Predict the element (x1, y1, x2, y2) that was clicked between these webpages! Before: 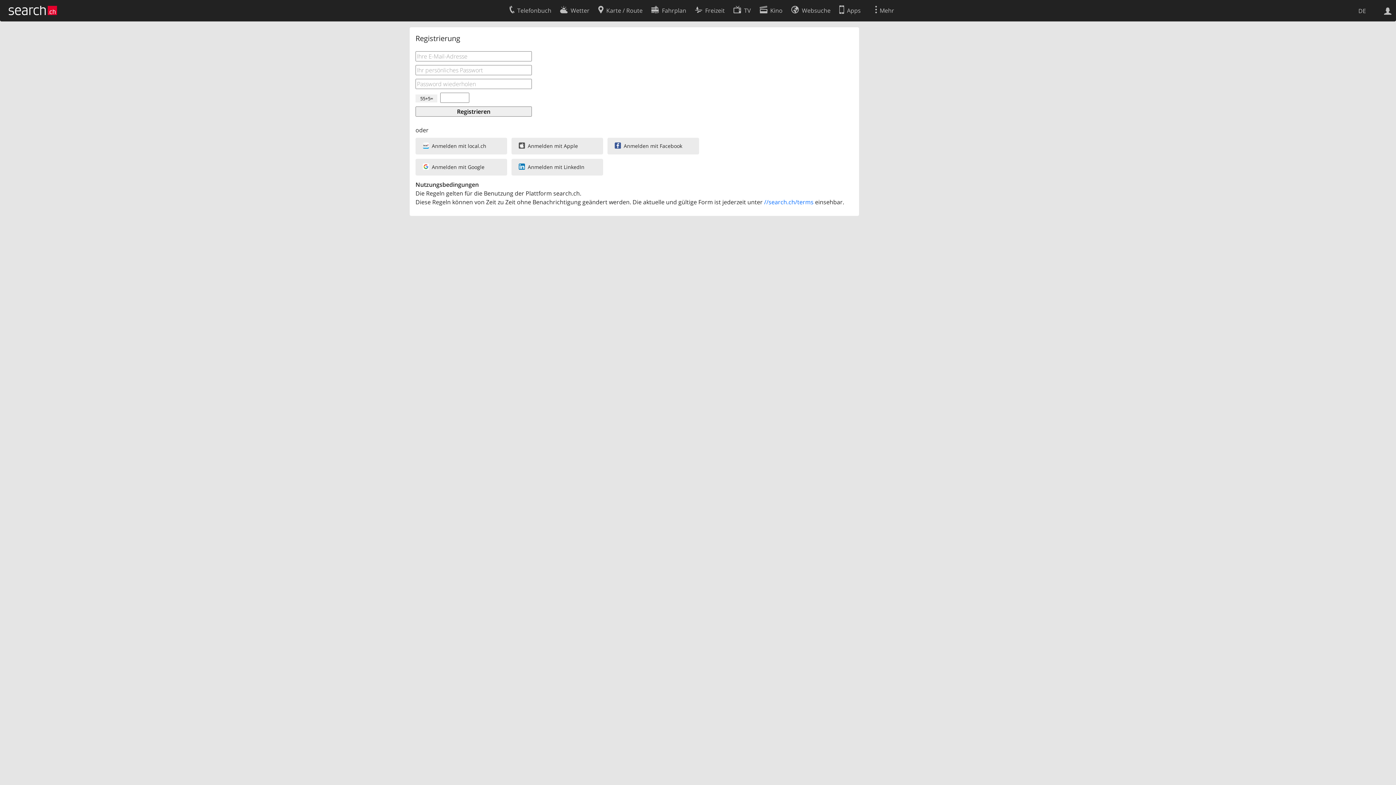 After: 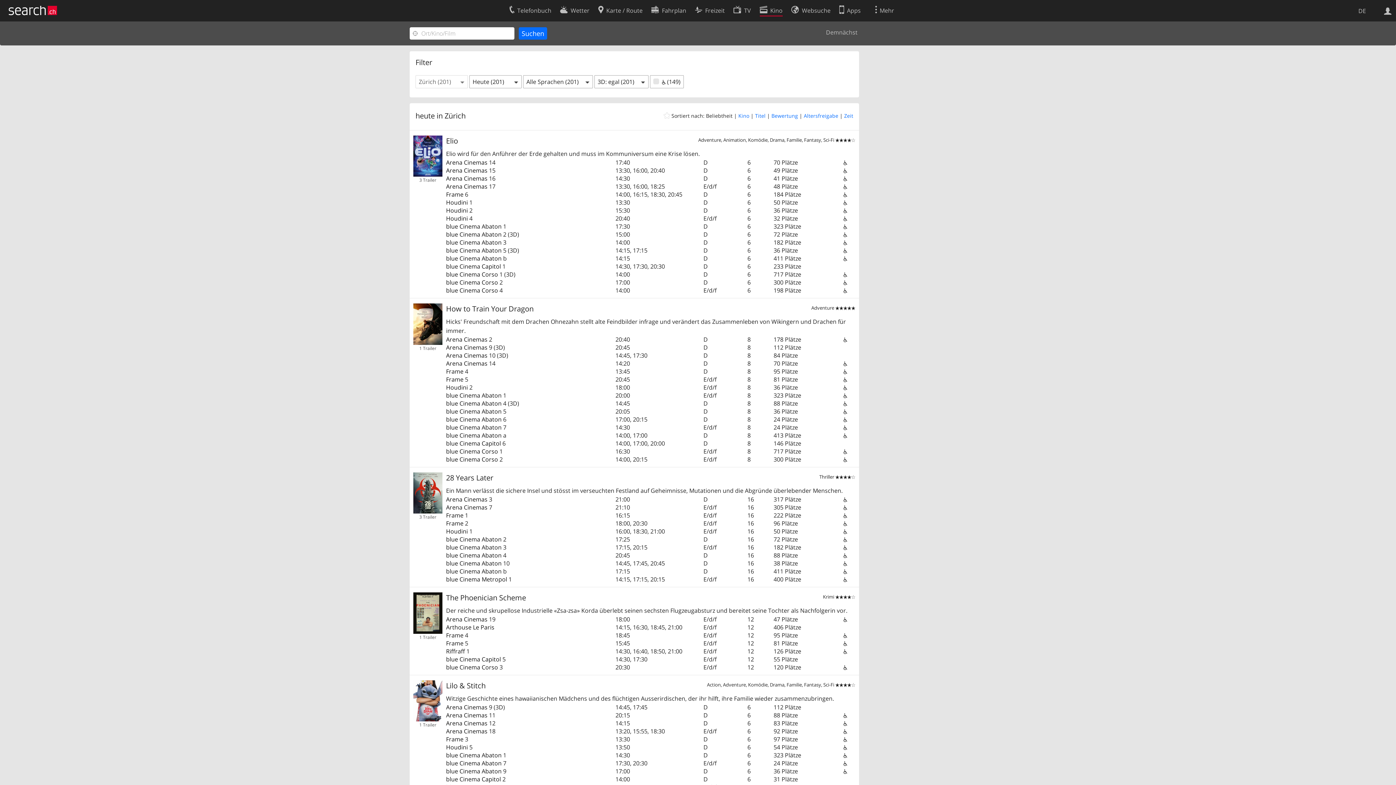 Action: label: Kino bbox: (759, 2, 782, 16)